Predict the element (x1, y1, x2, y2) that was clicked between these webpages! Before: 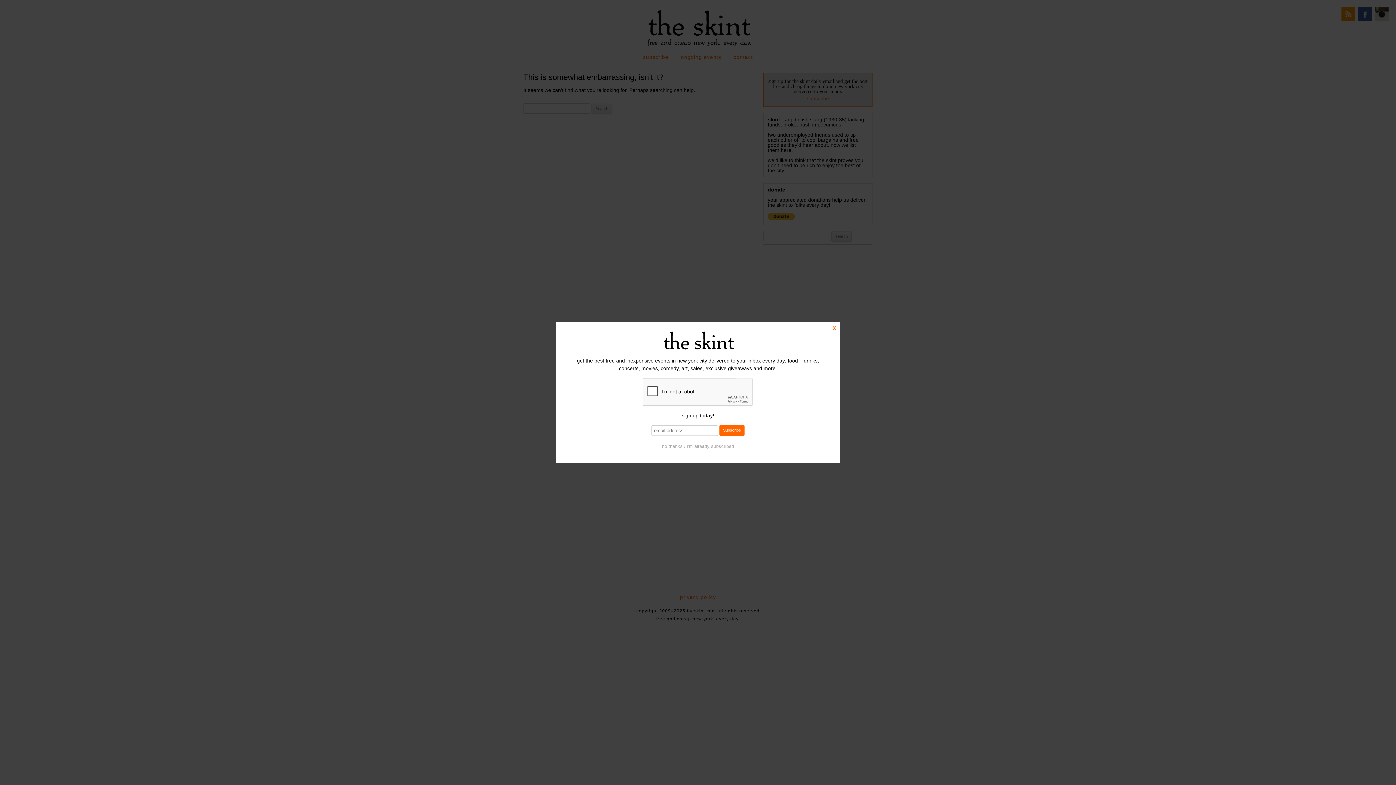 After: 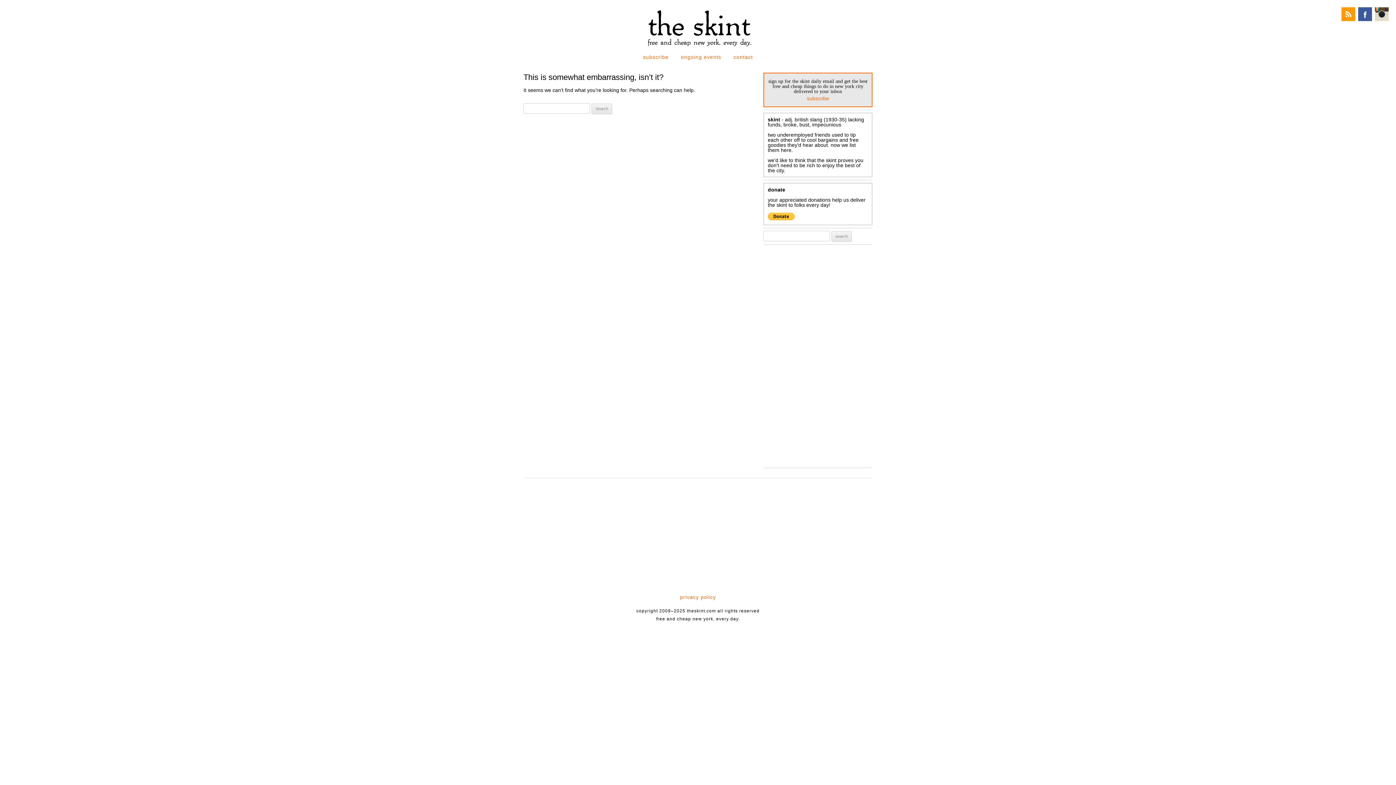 Action: bbox: (662, 443, 734, 449) label: no thanks / i'm already subscribed